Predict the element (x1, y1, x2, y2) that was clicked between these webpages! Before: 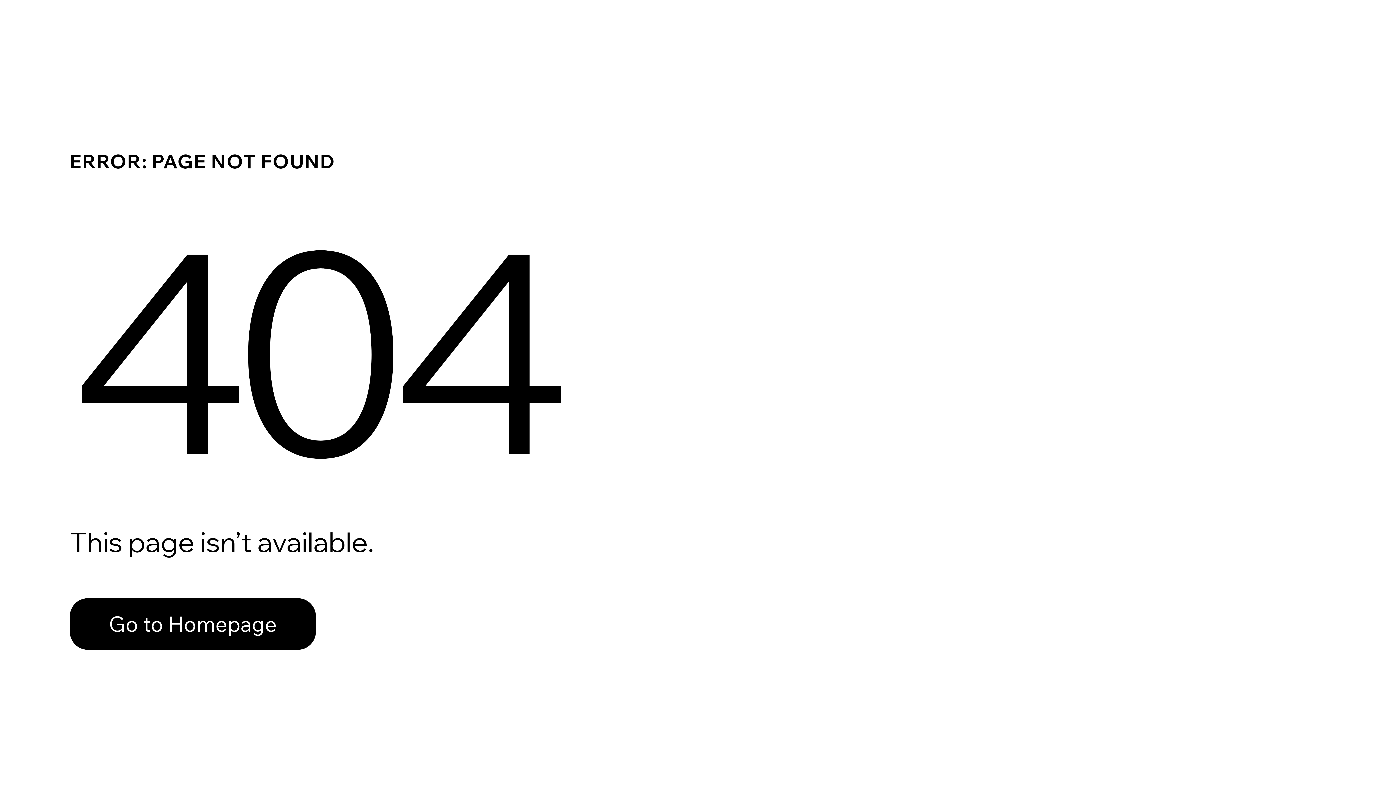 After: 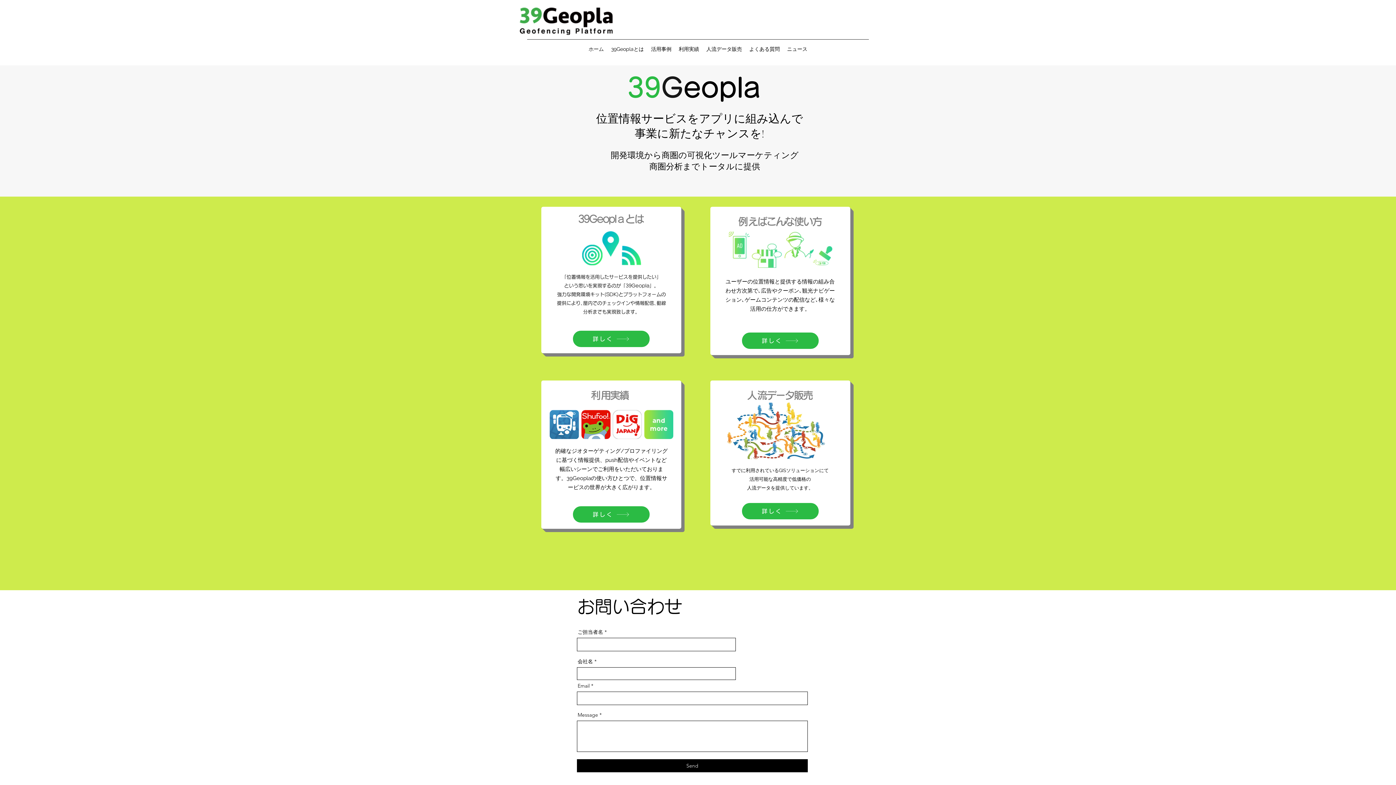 Action: bbox: (69, 598, 316, 650) label: Go to Homepage